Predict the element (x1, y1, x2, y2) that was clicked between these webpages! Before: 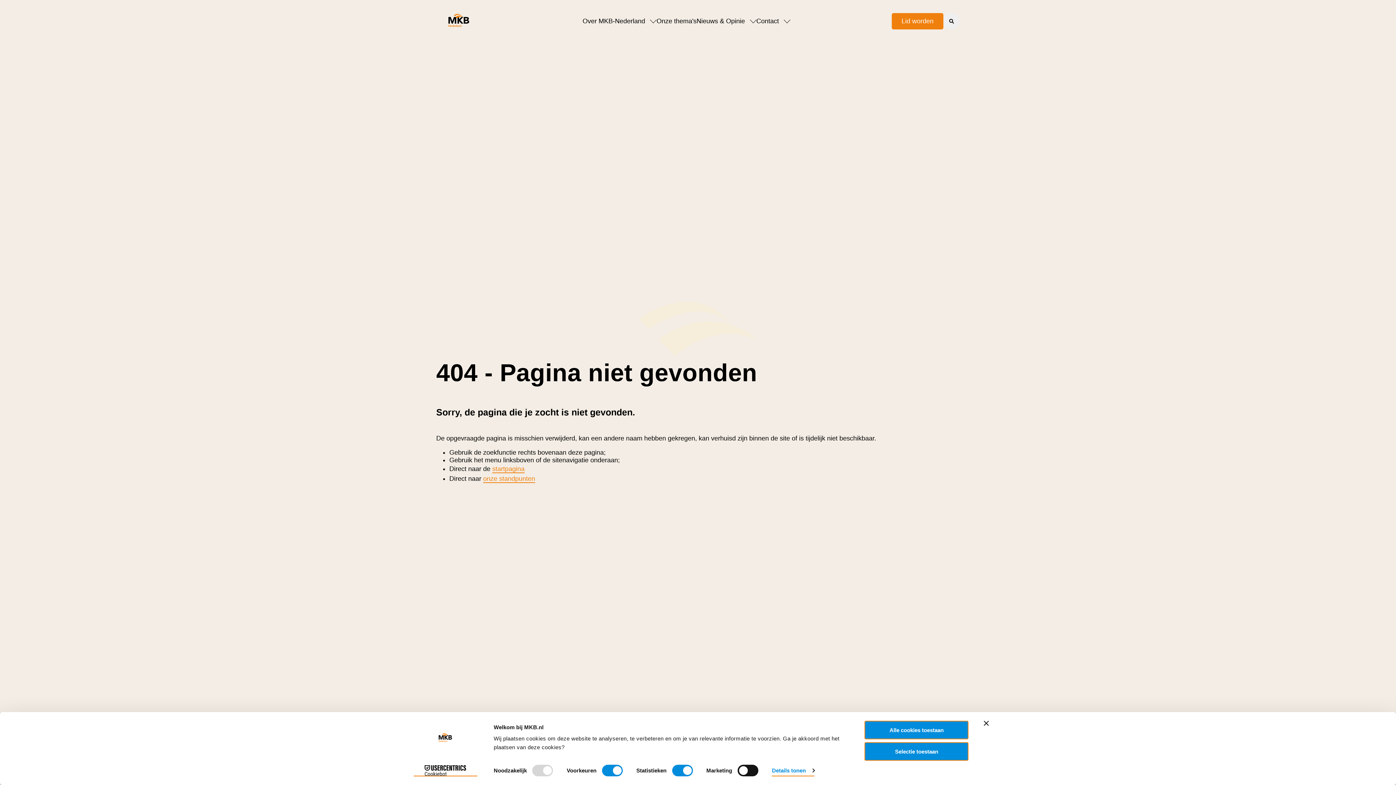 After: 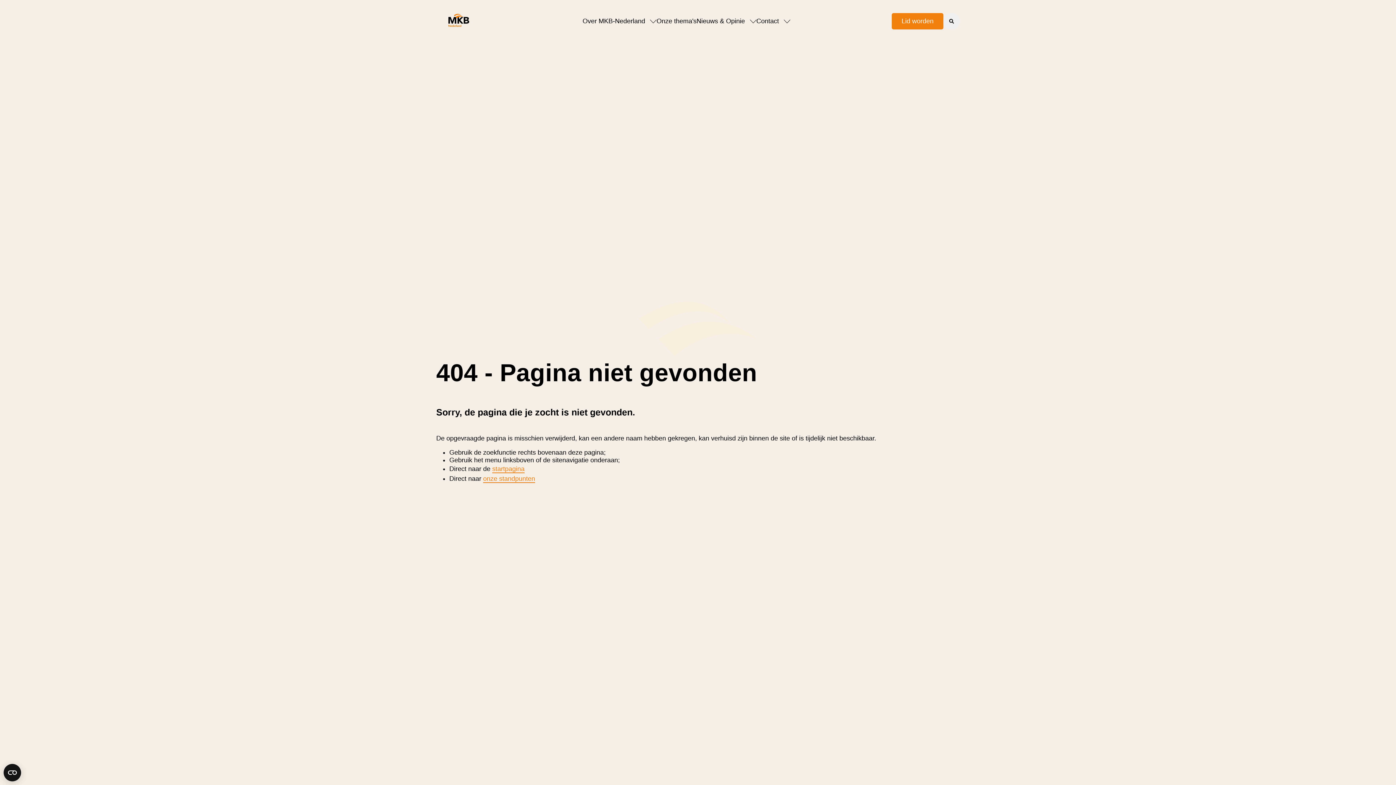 Action: bbox: (864, 721, 968, 739) label: Alle cookies toestaan